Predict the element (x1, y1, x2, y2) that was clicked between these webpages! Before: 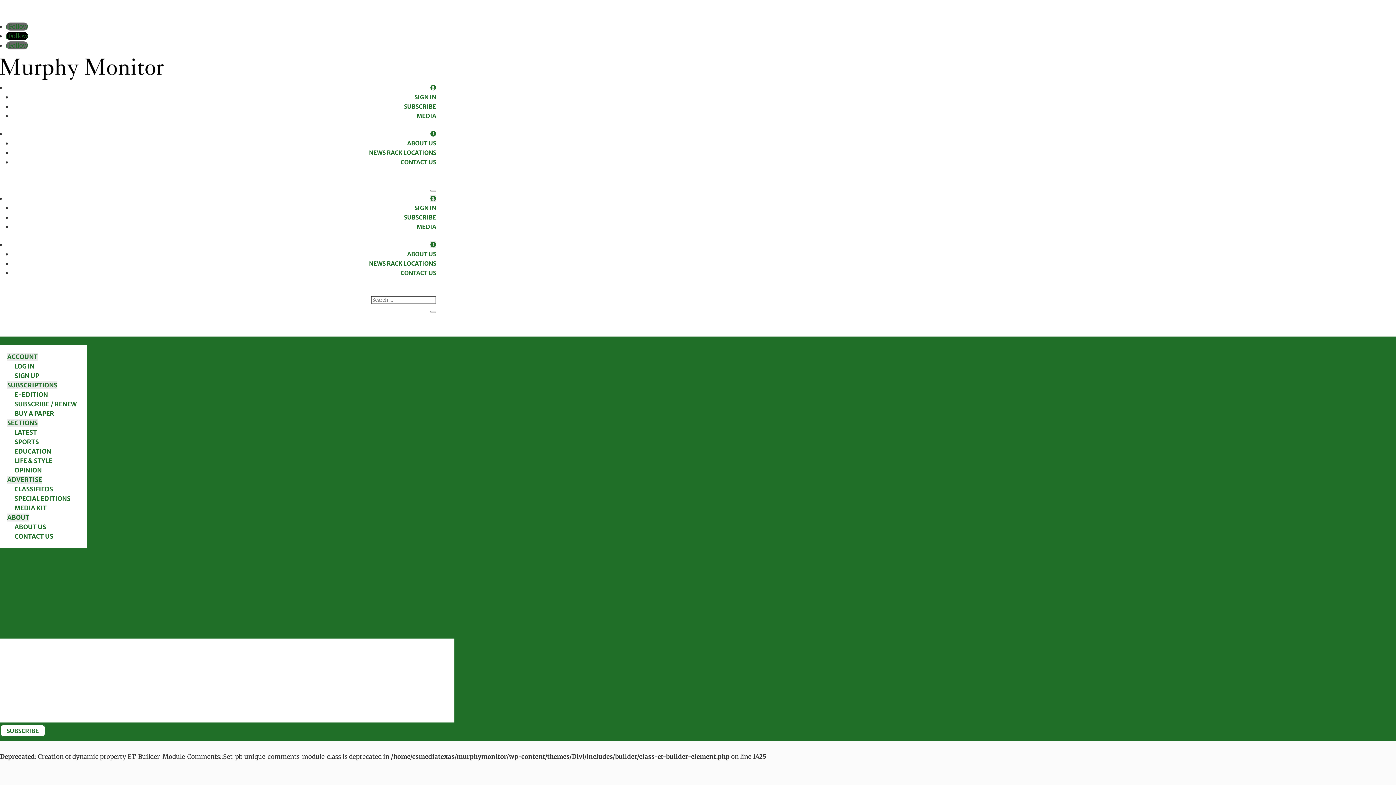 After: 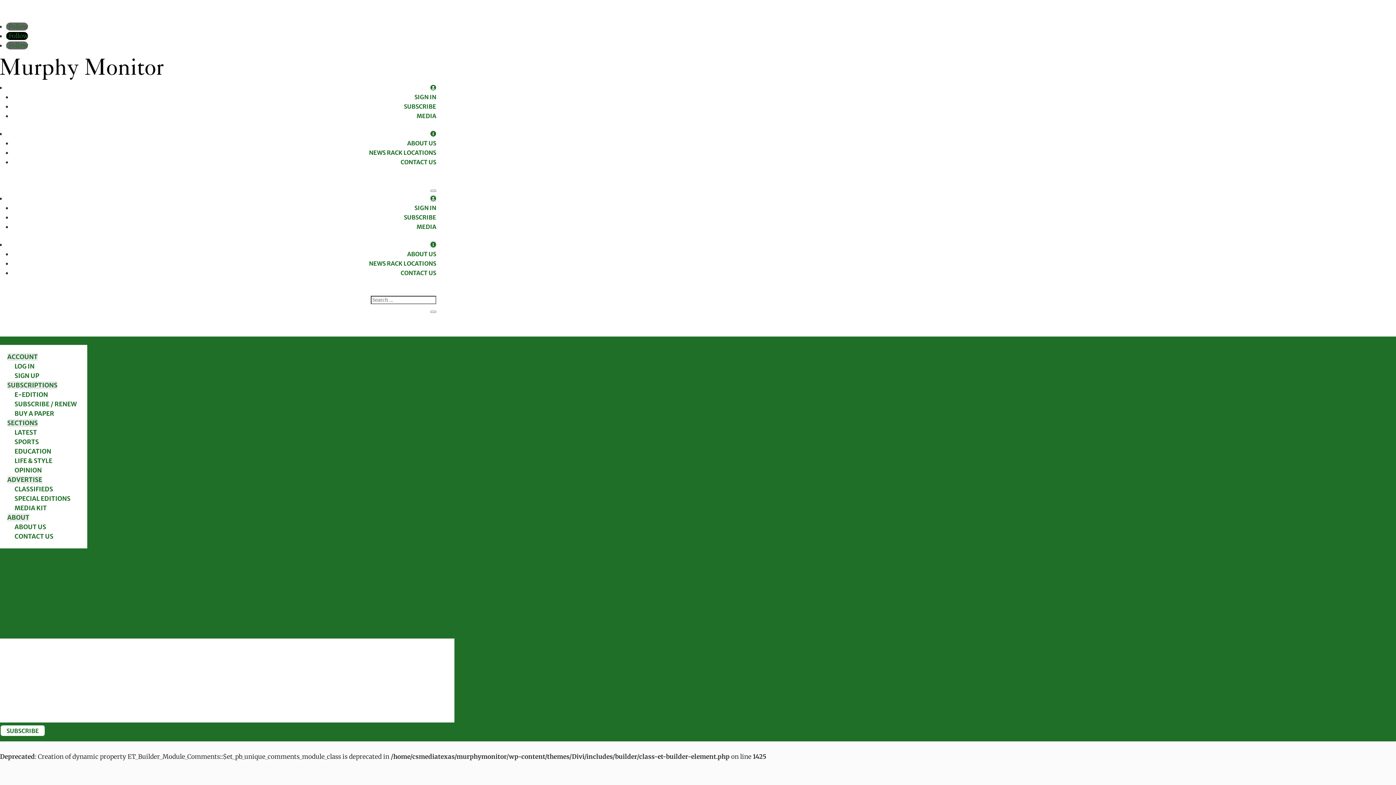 Action: bbox: (14, 372, 39, 380) label: SIGN UP